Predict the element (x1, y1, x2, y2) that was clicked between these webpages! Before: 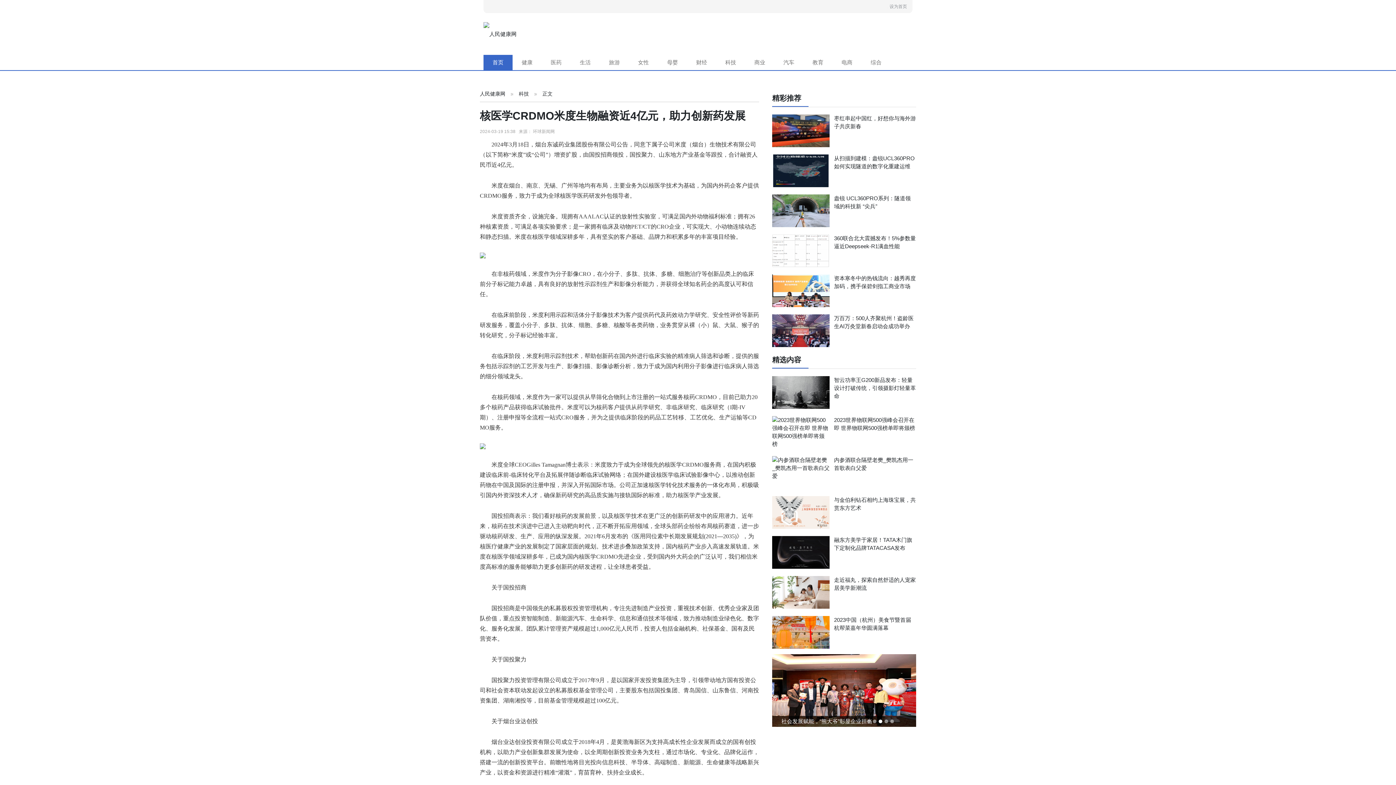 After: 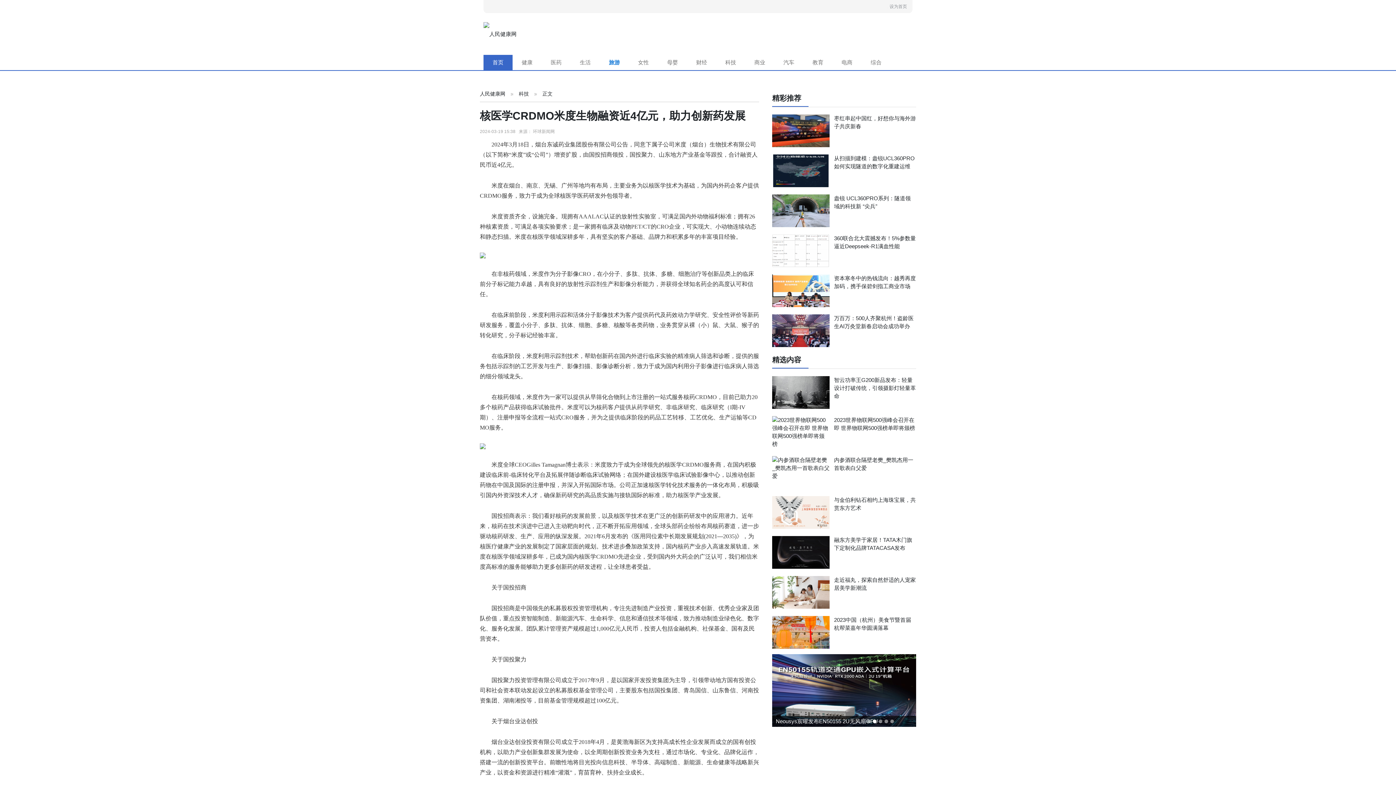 Action: label: 旅游 bbox: (600, 54, 629, 70)